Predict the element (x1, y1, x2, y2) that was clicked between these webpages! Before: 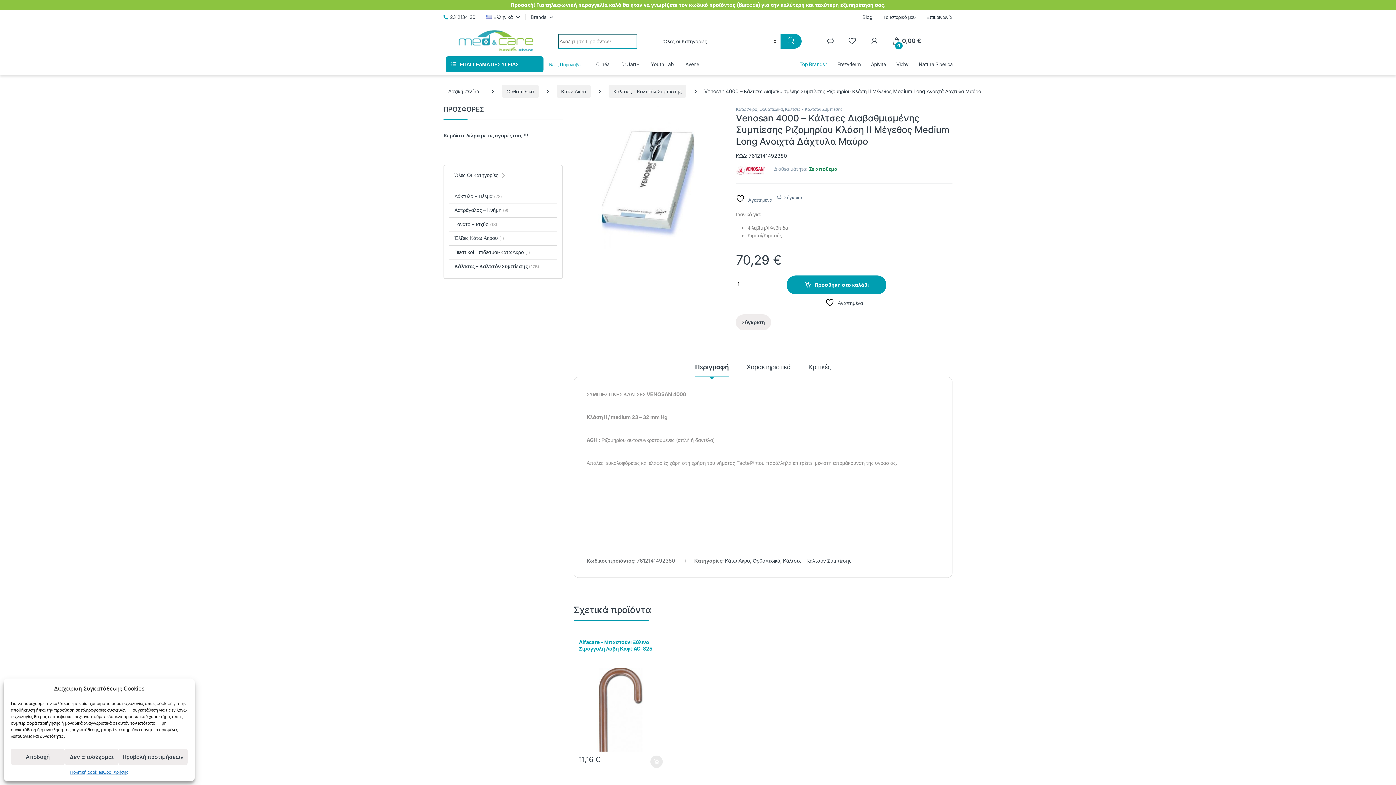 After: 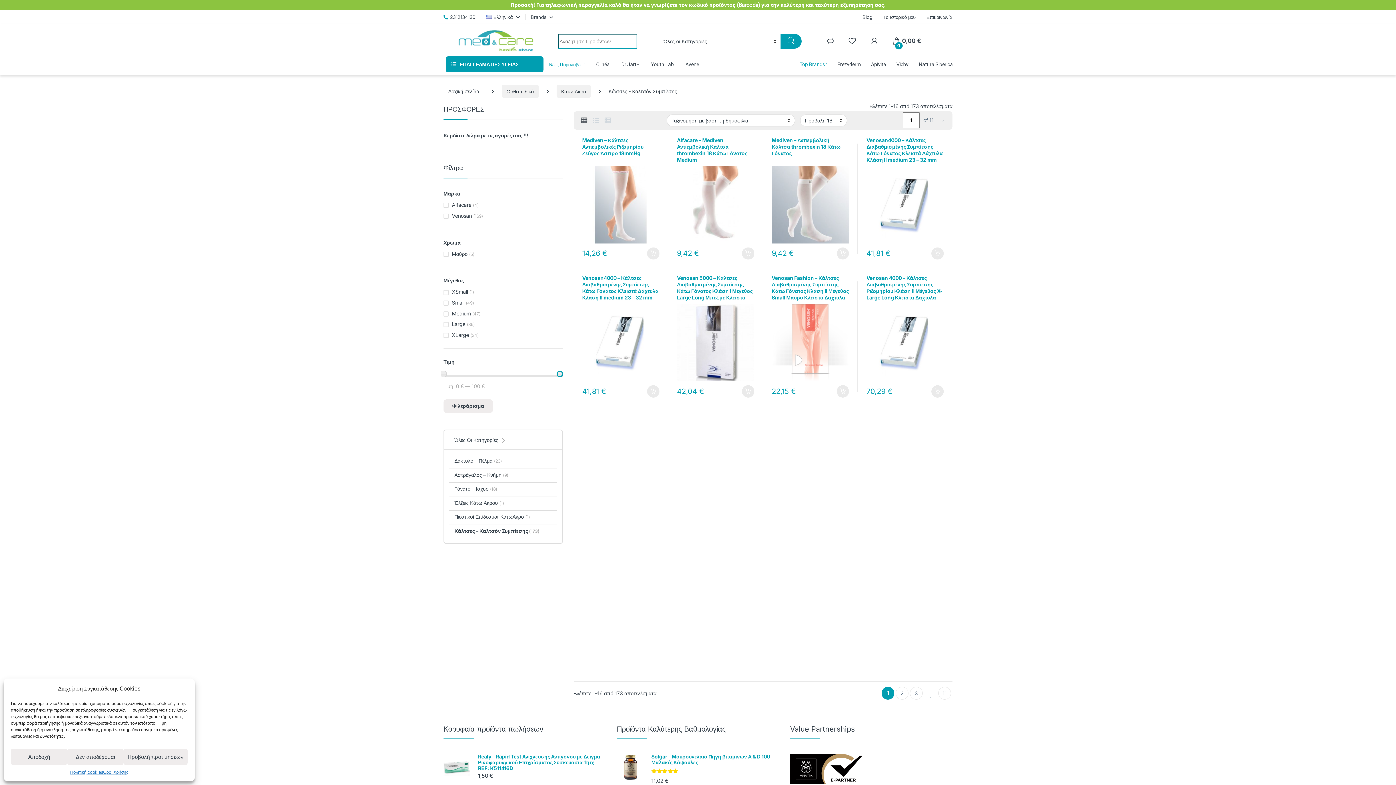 Action: label: Κάλτσες - Καλτσόν Συμπίεσης bbox: (608, 84, 686, 97)